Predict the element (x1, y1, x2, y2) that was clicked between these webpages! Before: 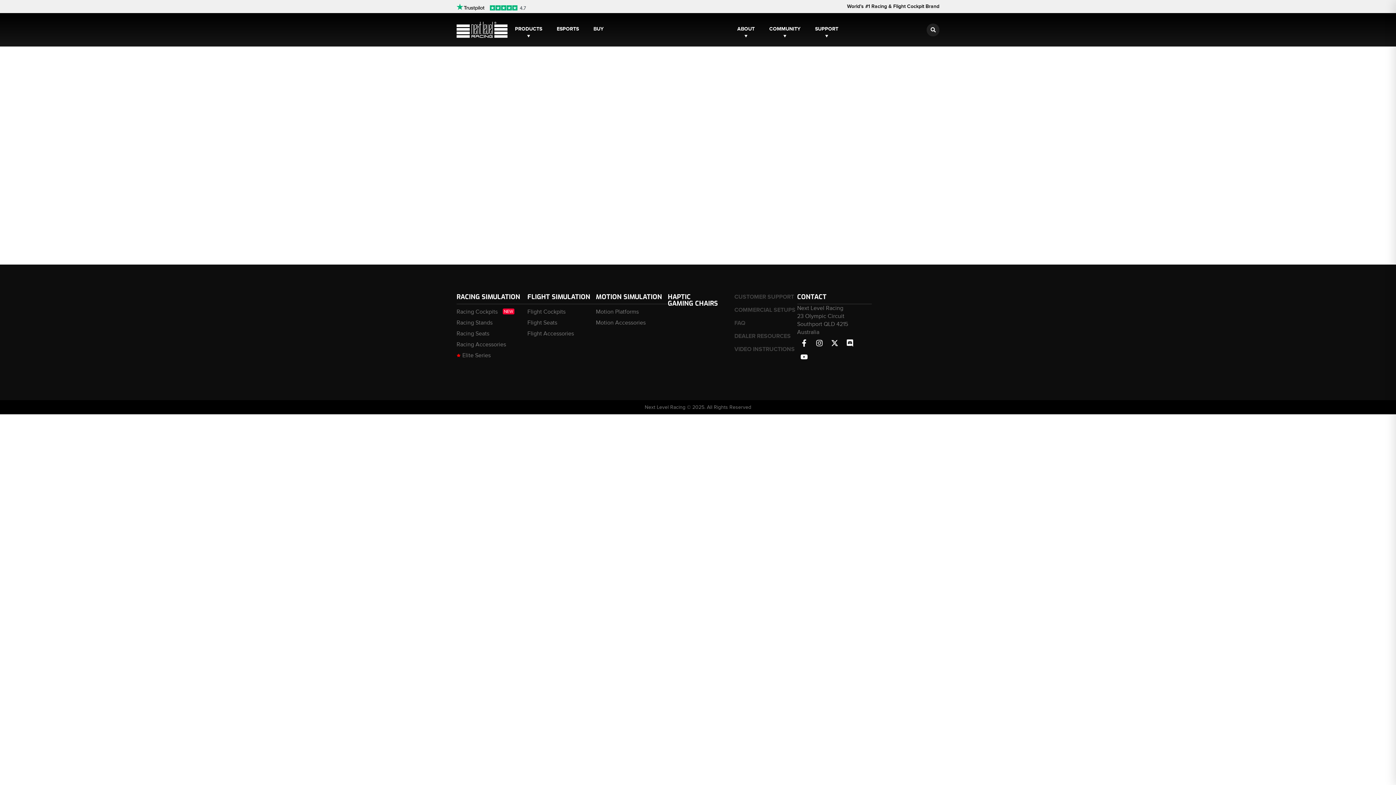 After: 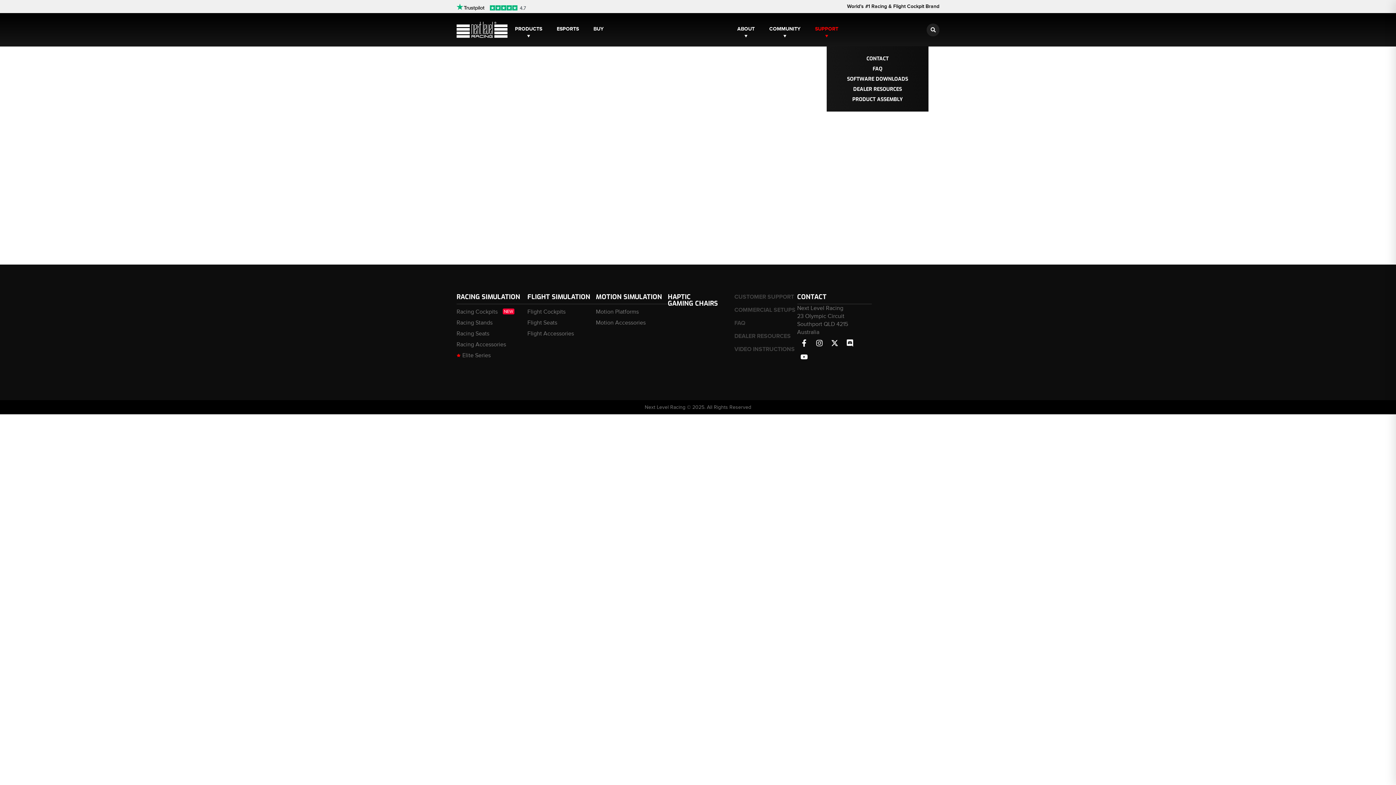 Action: label: SUPPORT bbox: (808, 20, 845, 38)